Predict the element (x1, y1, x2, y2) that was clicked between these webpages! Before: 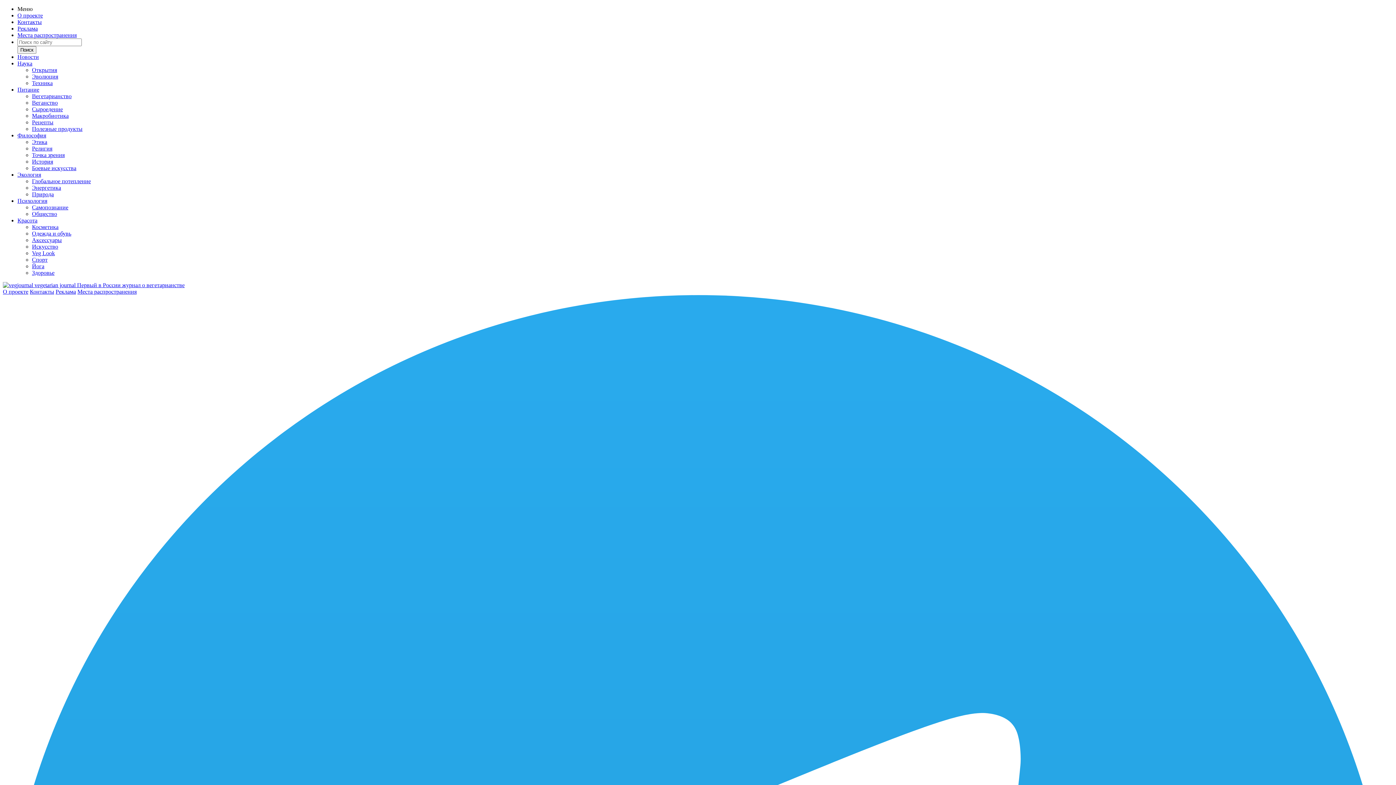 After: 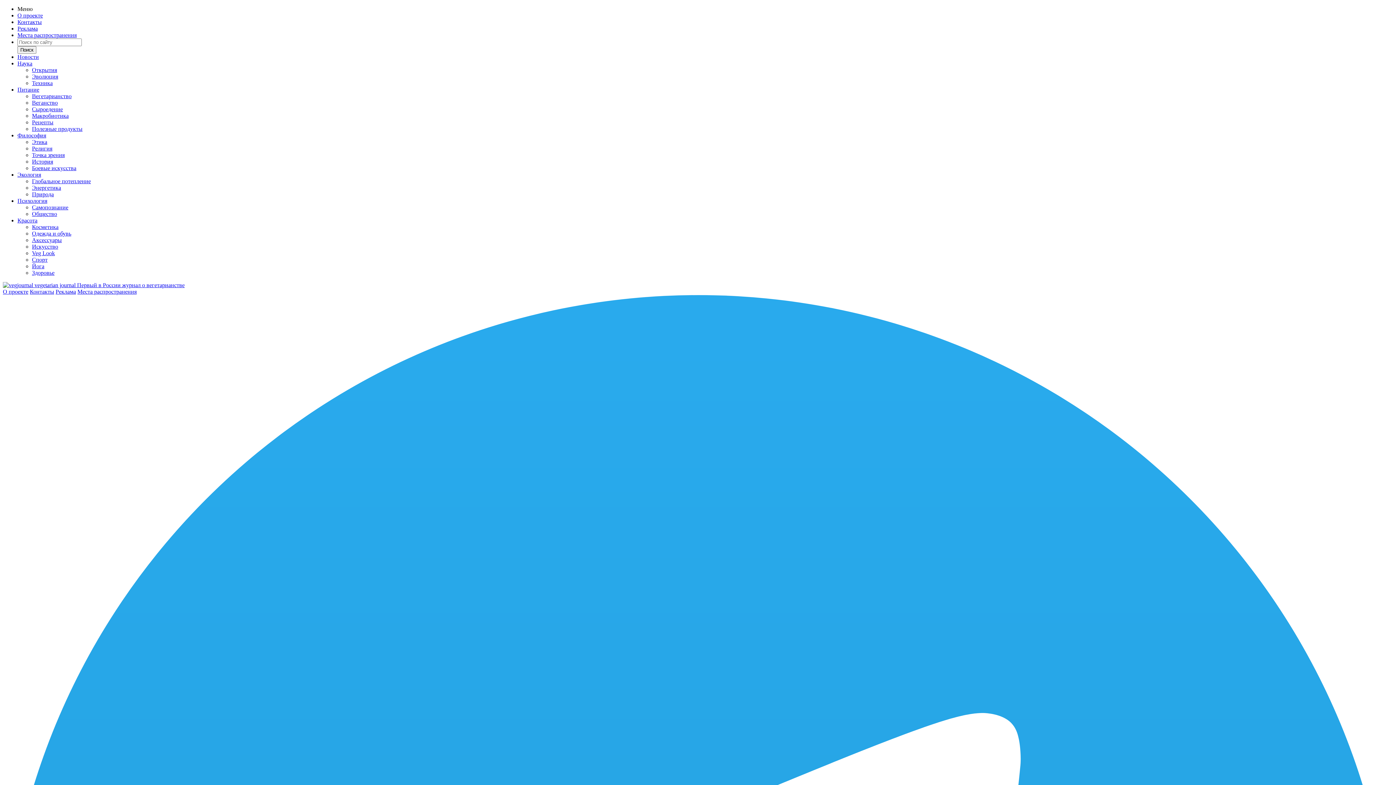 Action: bbox: (17, 53, 38, 60) label: Новости